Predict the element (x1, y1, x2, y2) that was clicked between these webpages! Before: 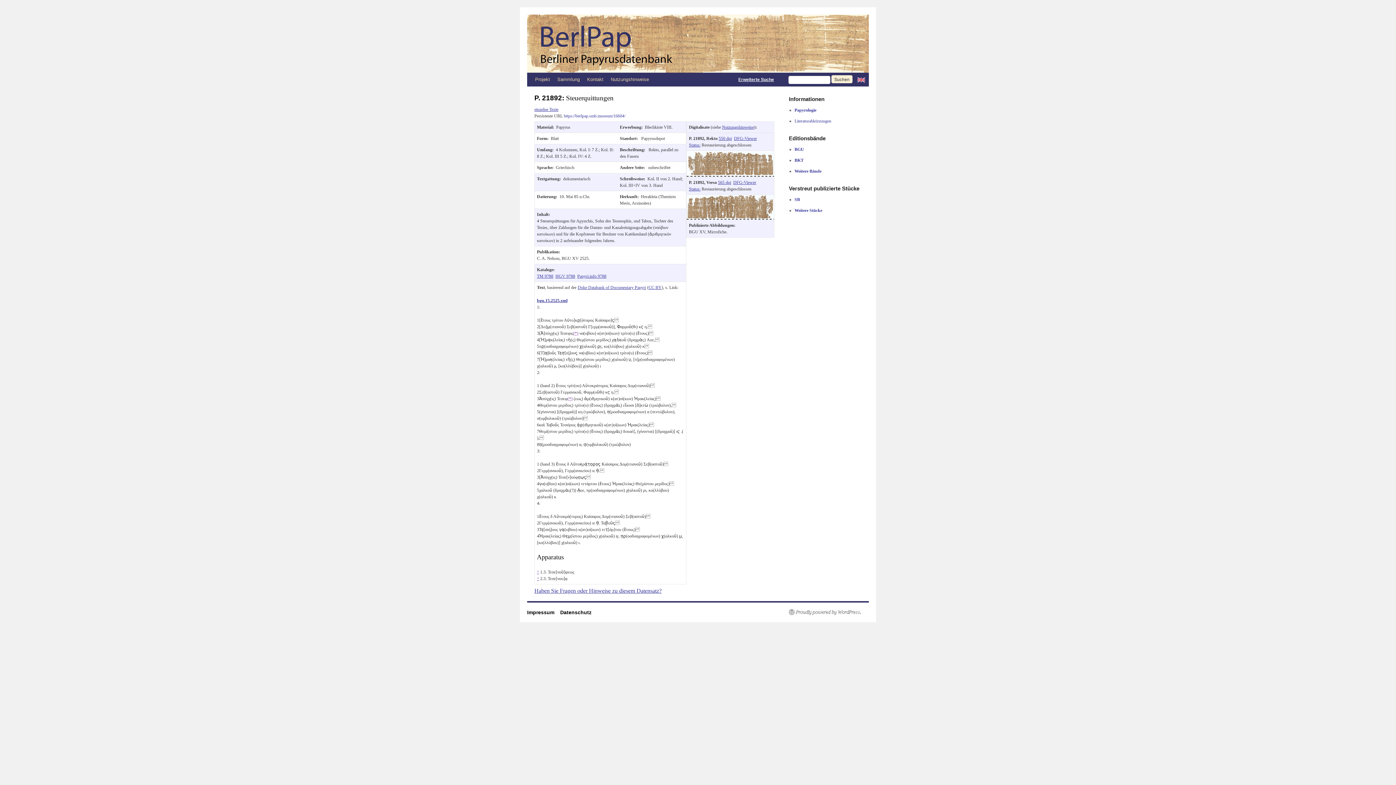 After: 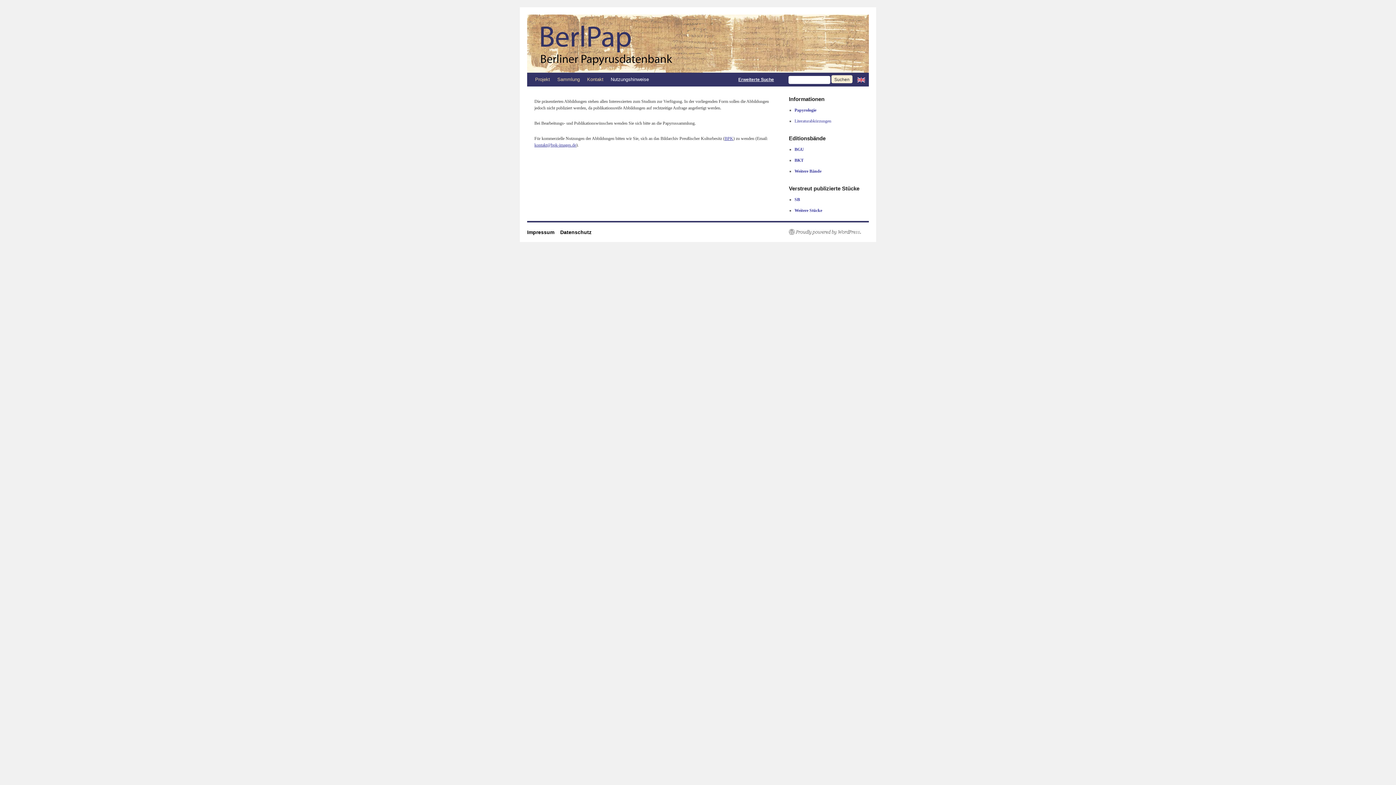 Action: bbox: (722, 124, 754, 129) label: Nutzungshinweise